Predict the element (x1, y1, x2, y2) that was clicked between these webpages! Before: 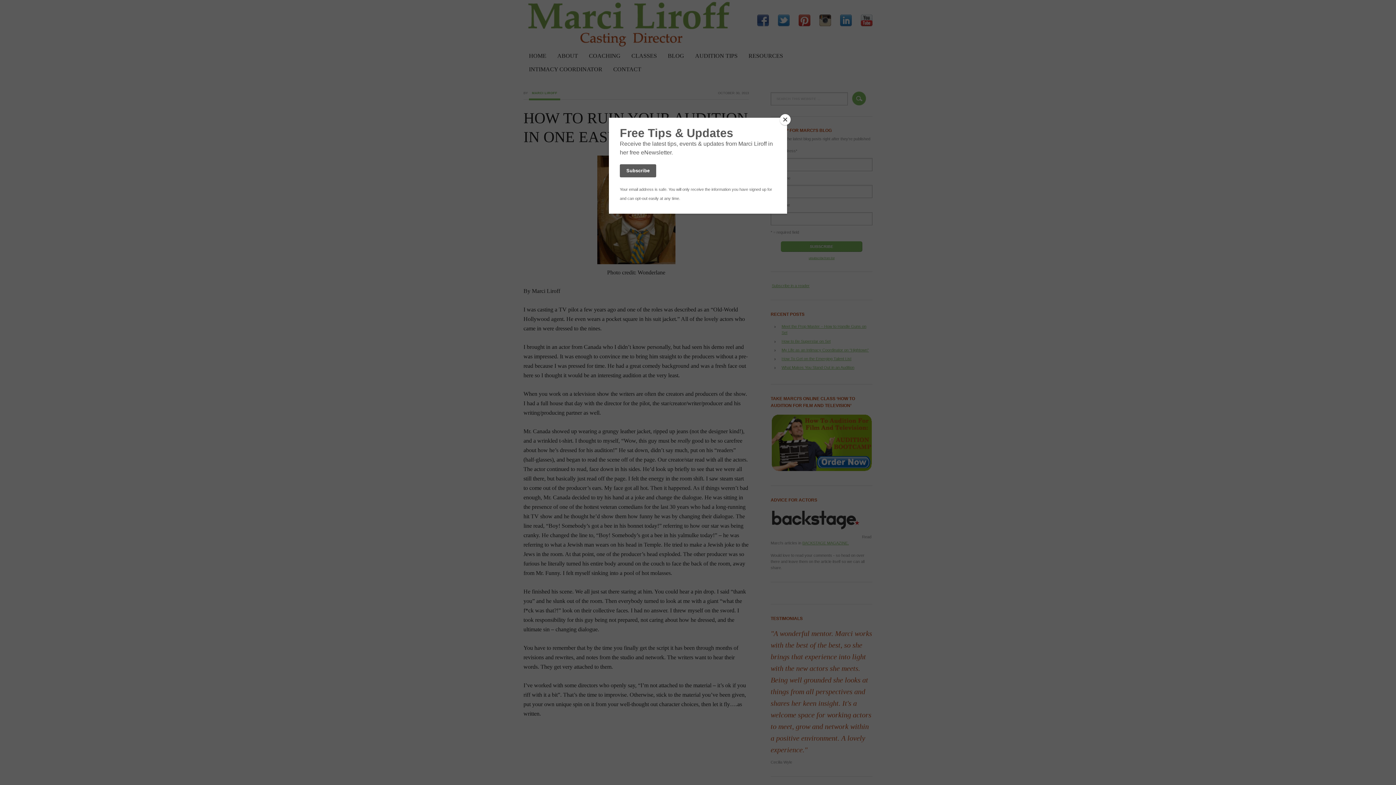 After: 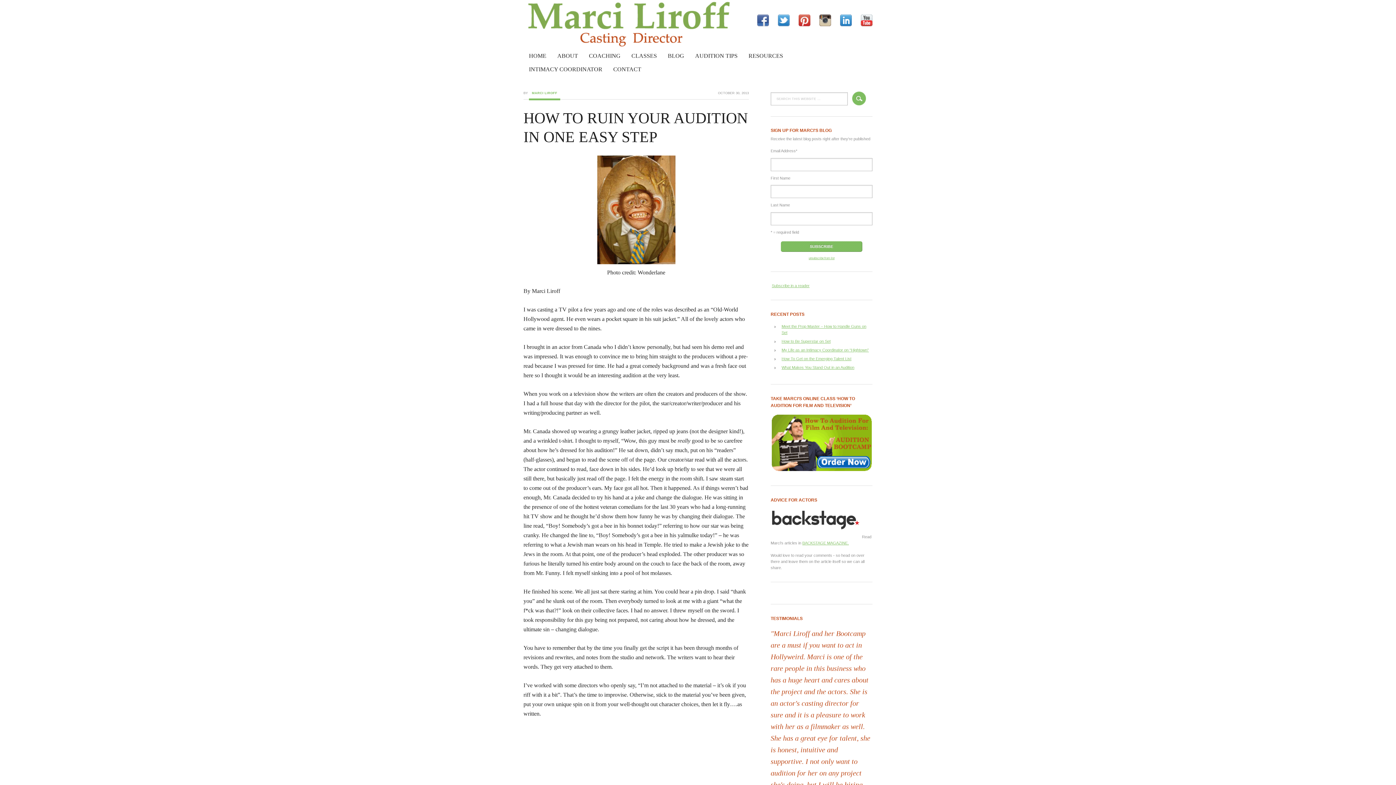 Action: bbox: (780, 114, 790, 125) label: Close